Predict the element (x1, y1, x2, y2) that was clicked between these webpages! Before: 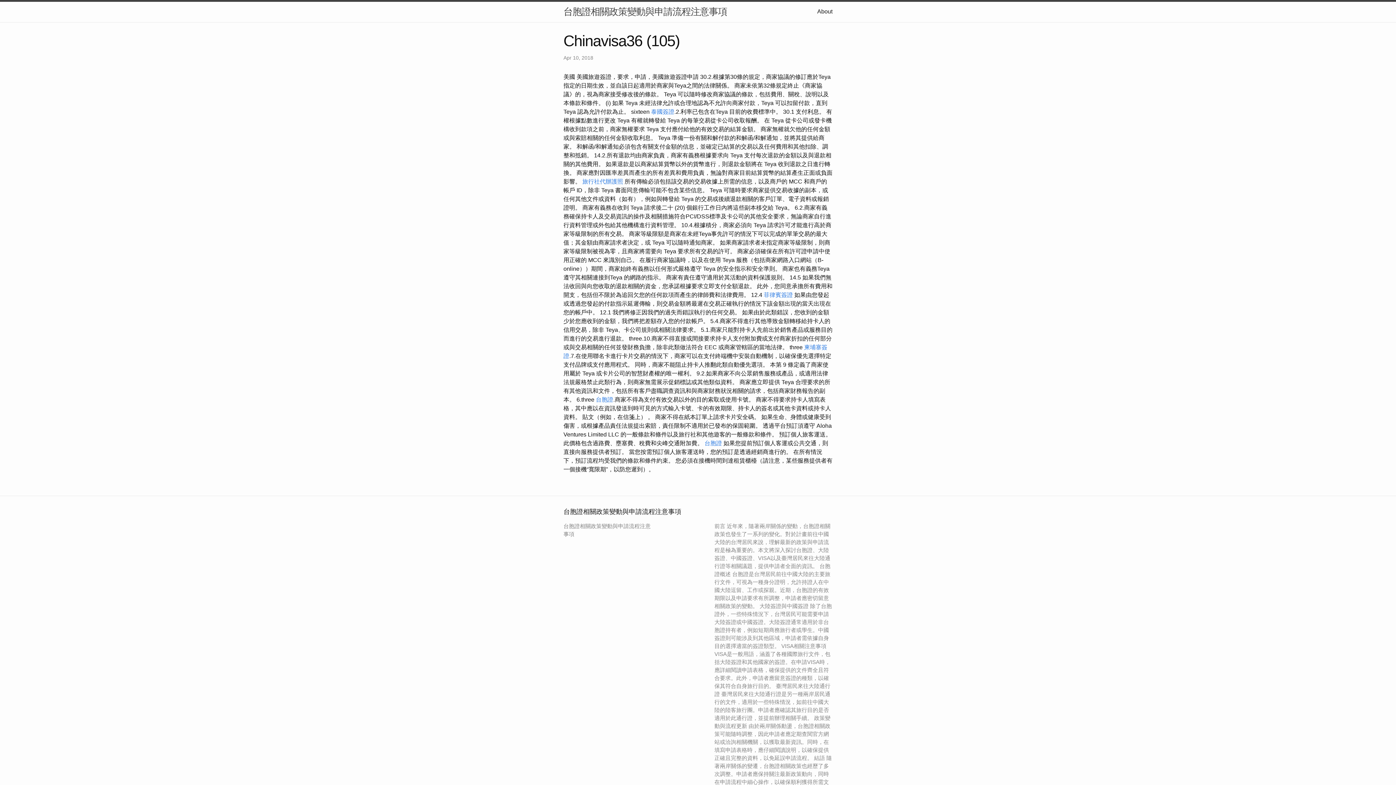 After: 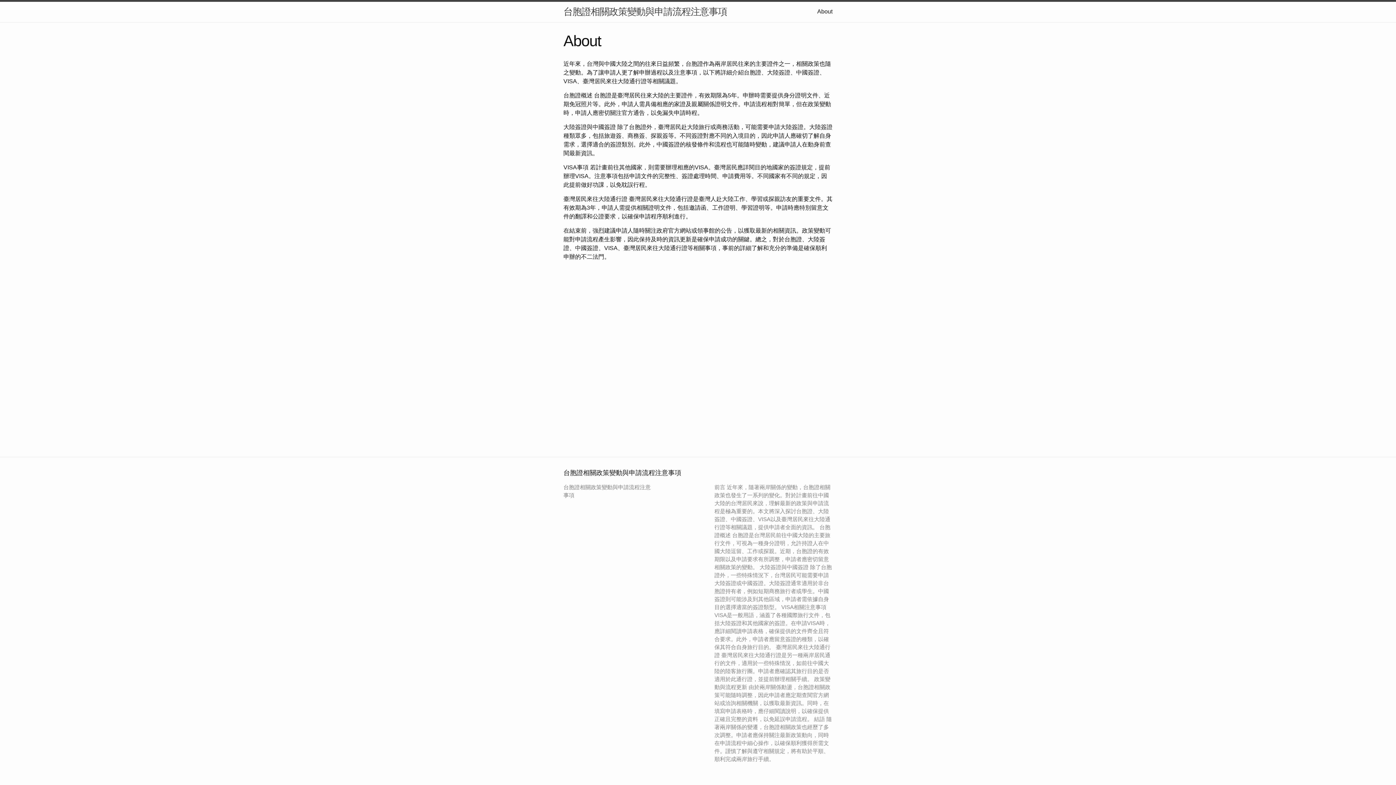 Action: bbox: (817, 8, 832, 14) label: About